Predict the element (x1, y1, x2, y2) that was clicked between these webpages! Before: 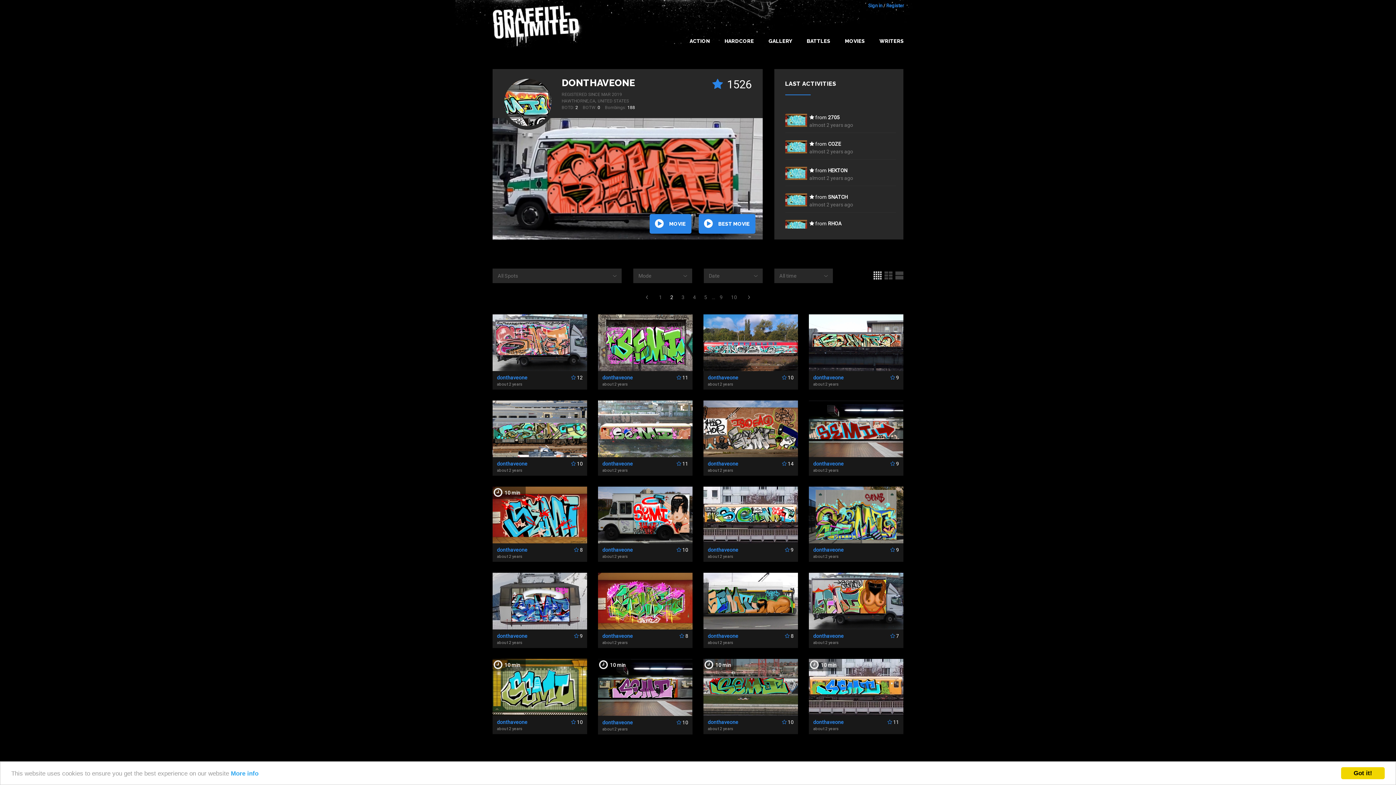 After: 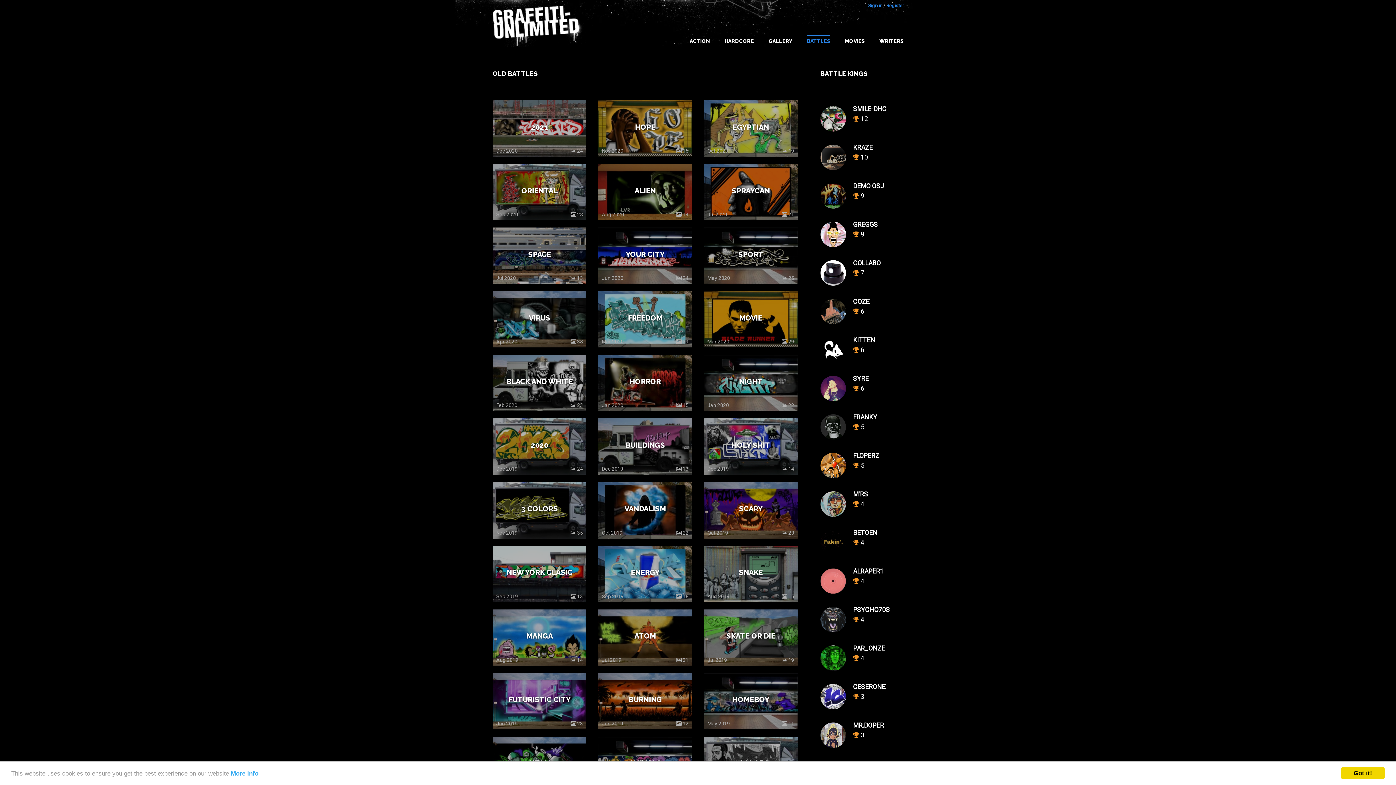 Action: label: BATTLES bbox: (806, 34, 830, 47)